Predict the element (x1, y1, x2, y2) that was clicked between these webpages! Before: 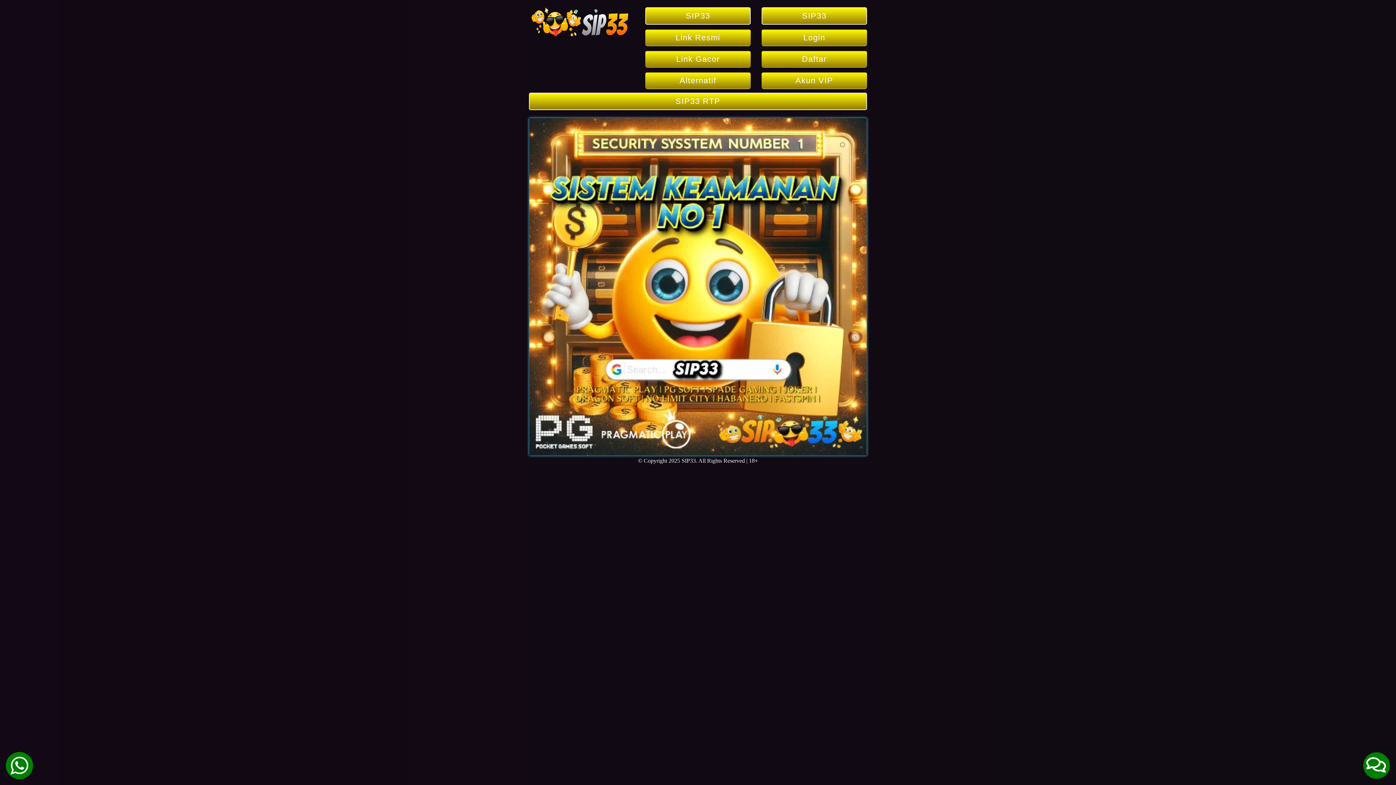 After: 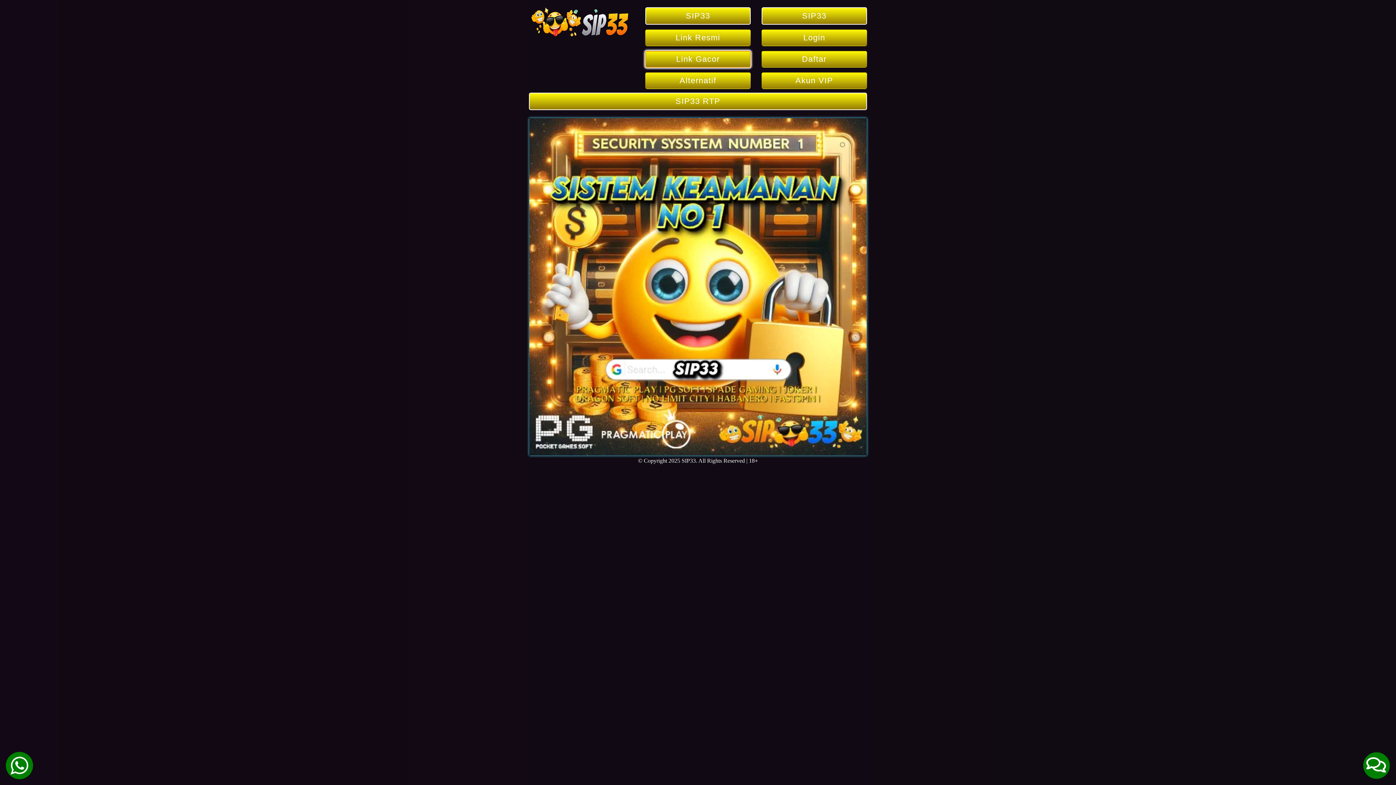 Action: label: Link Gacor bbox: (645, 50, 750, 67)